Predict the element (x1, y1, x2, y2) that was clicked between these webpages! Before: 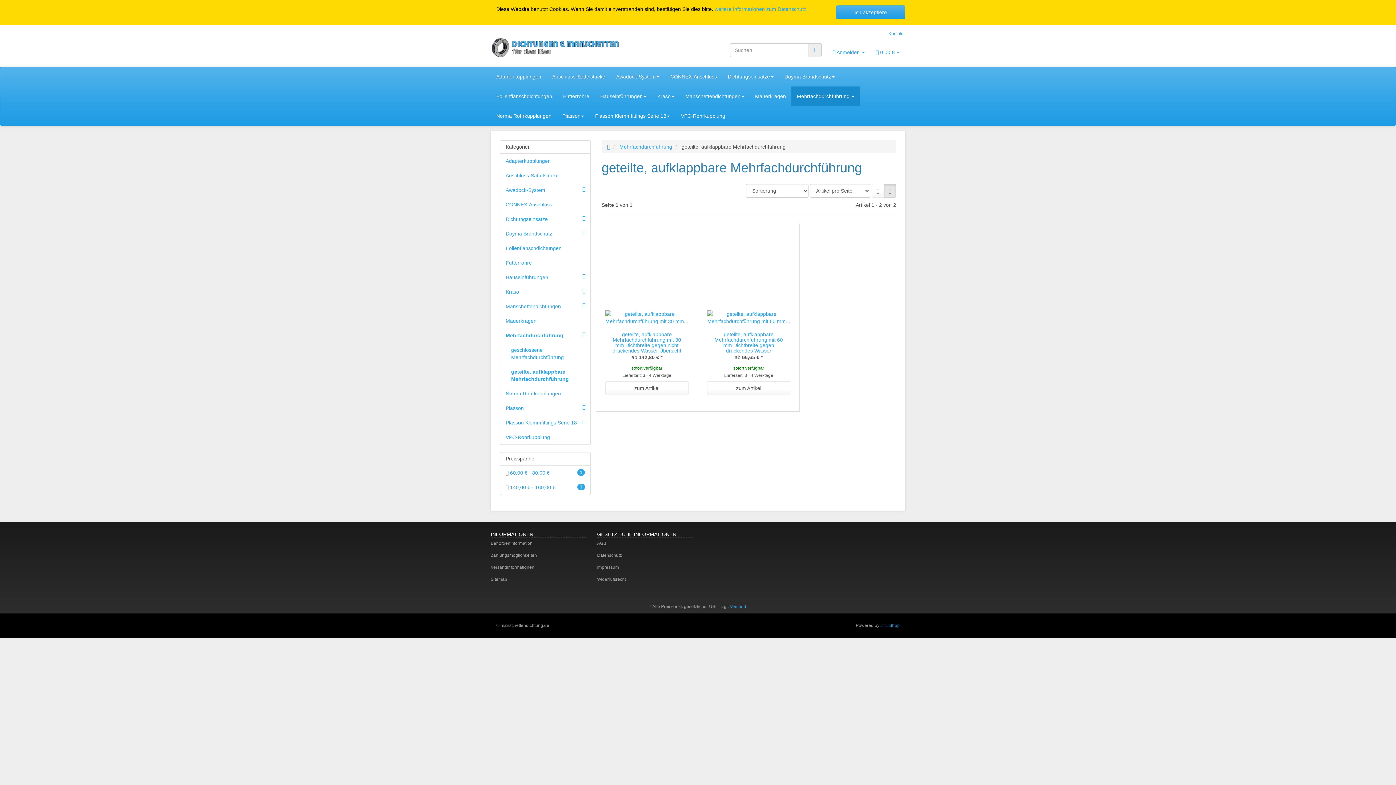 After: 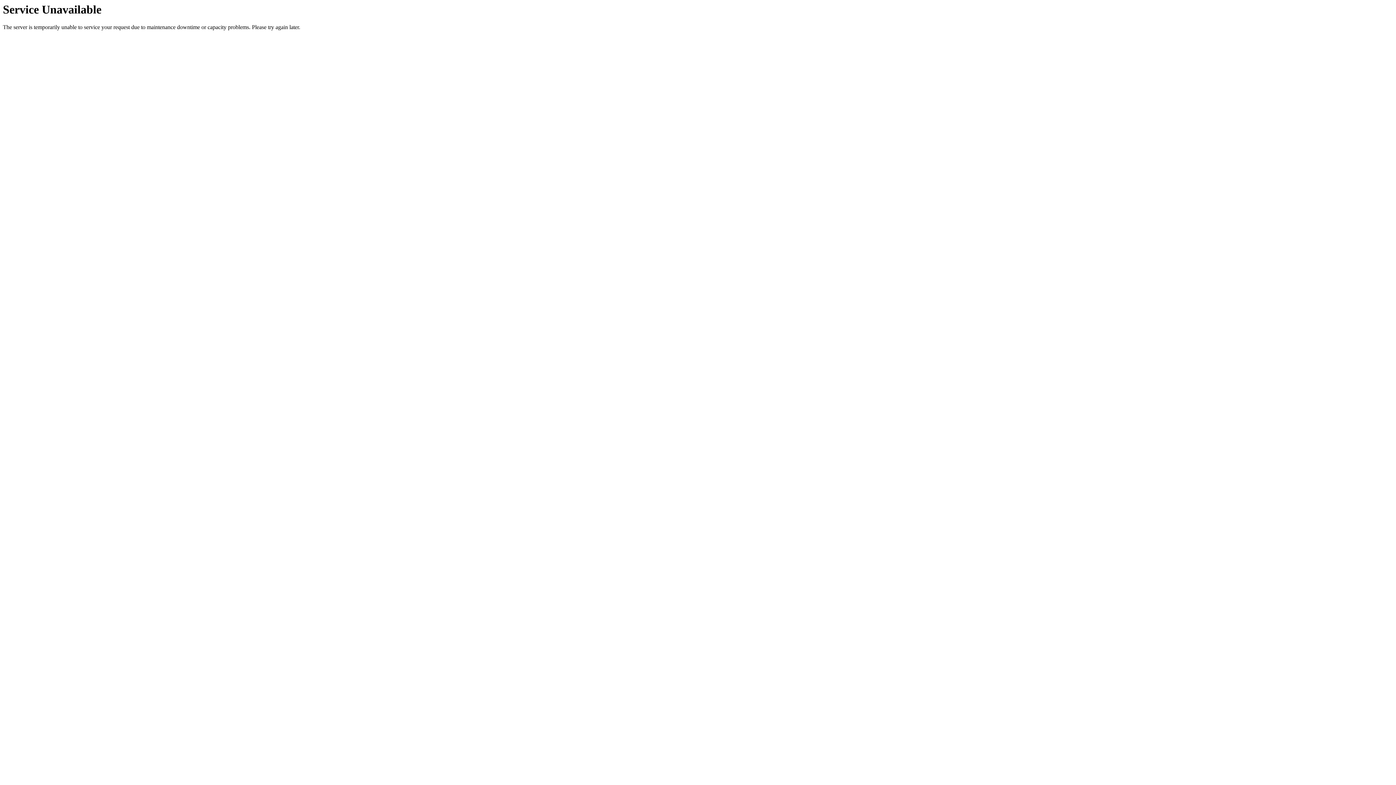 Action: label: Mauerkragen bbox: (749, 86, 791, 106)